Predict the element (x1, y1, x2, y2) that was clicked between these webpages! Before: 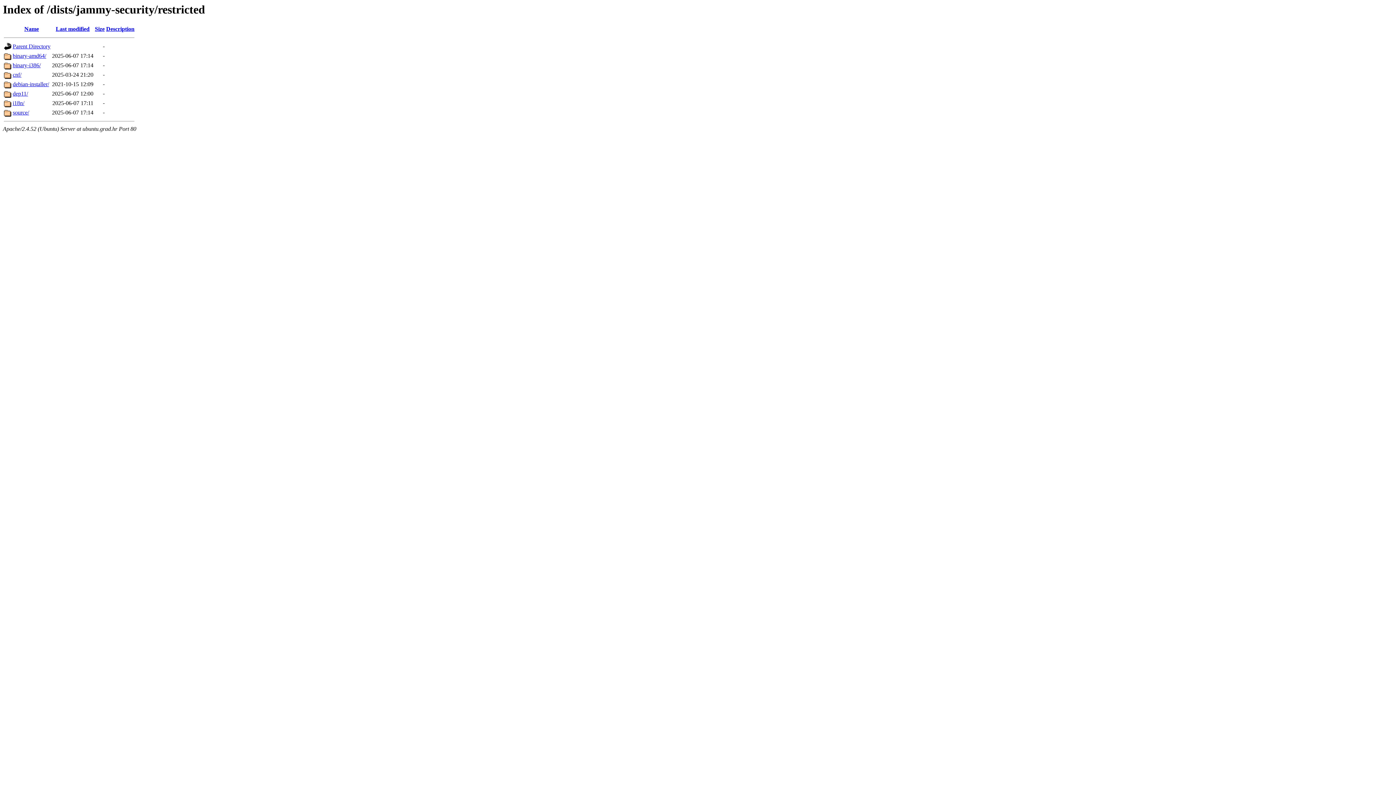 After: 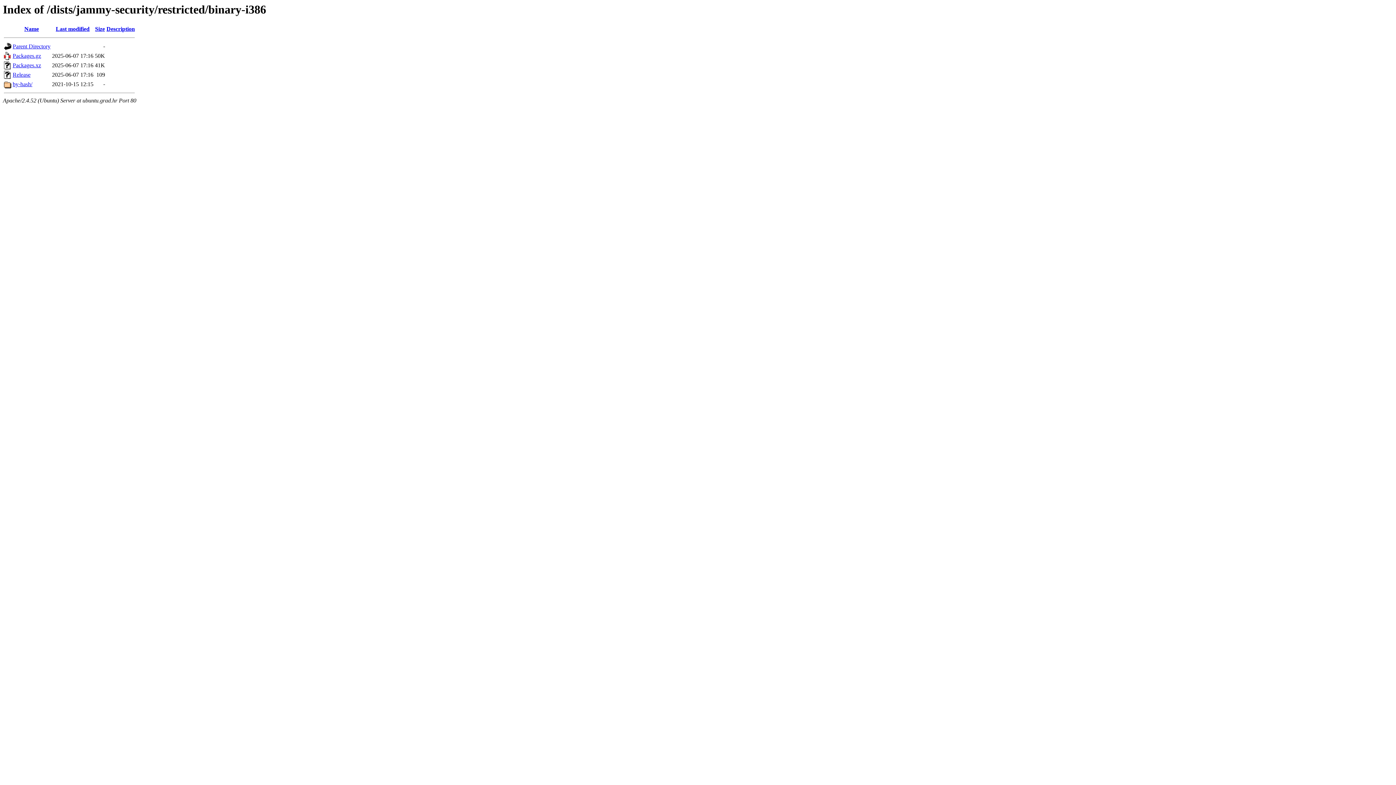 Action: bbox: (12, 62, 40, 68) label: binary-i386/